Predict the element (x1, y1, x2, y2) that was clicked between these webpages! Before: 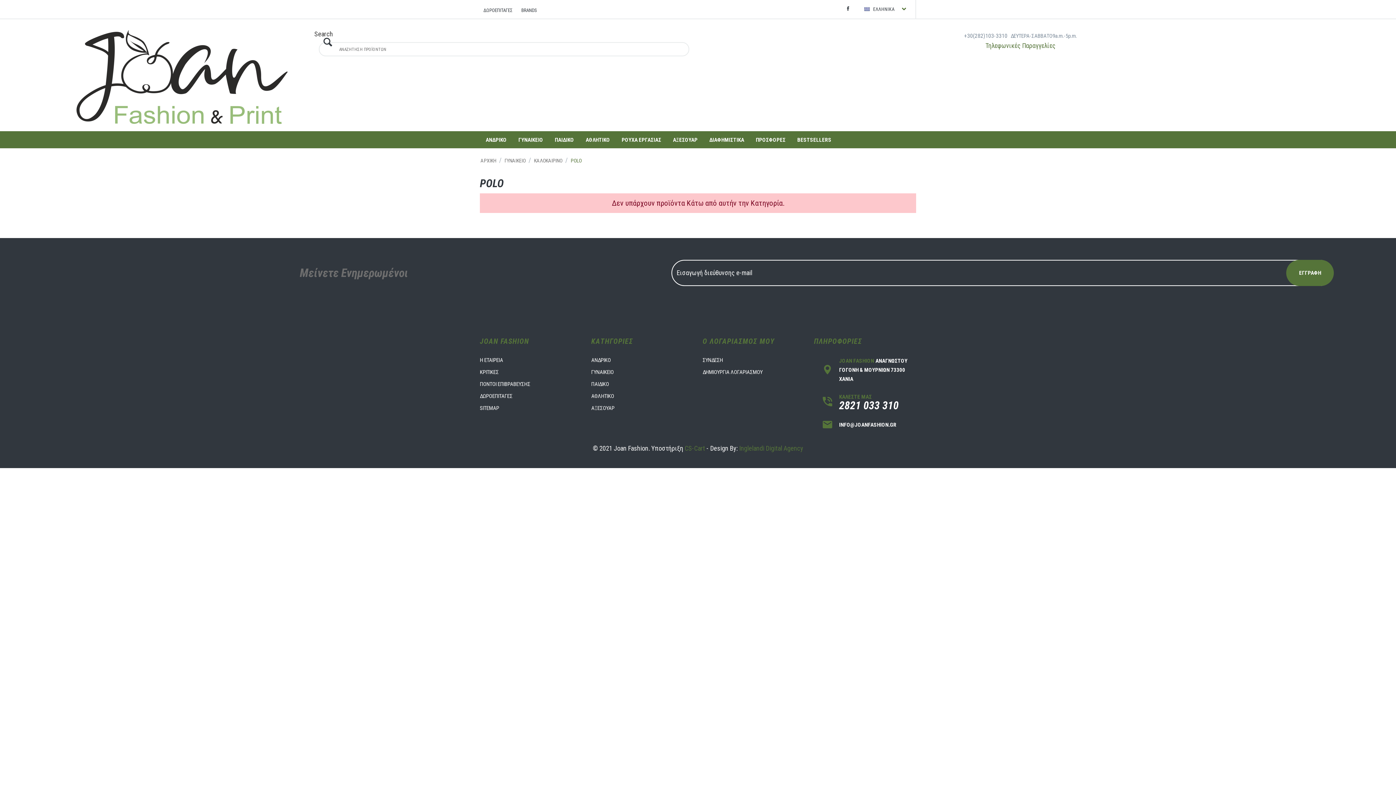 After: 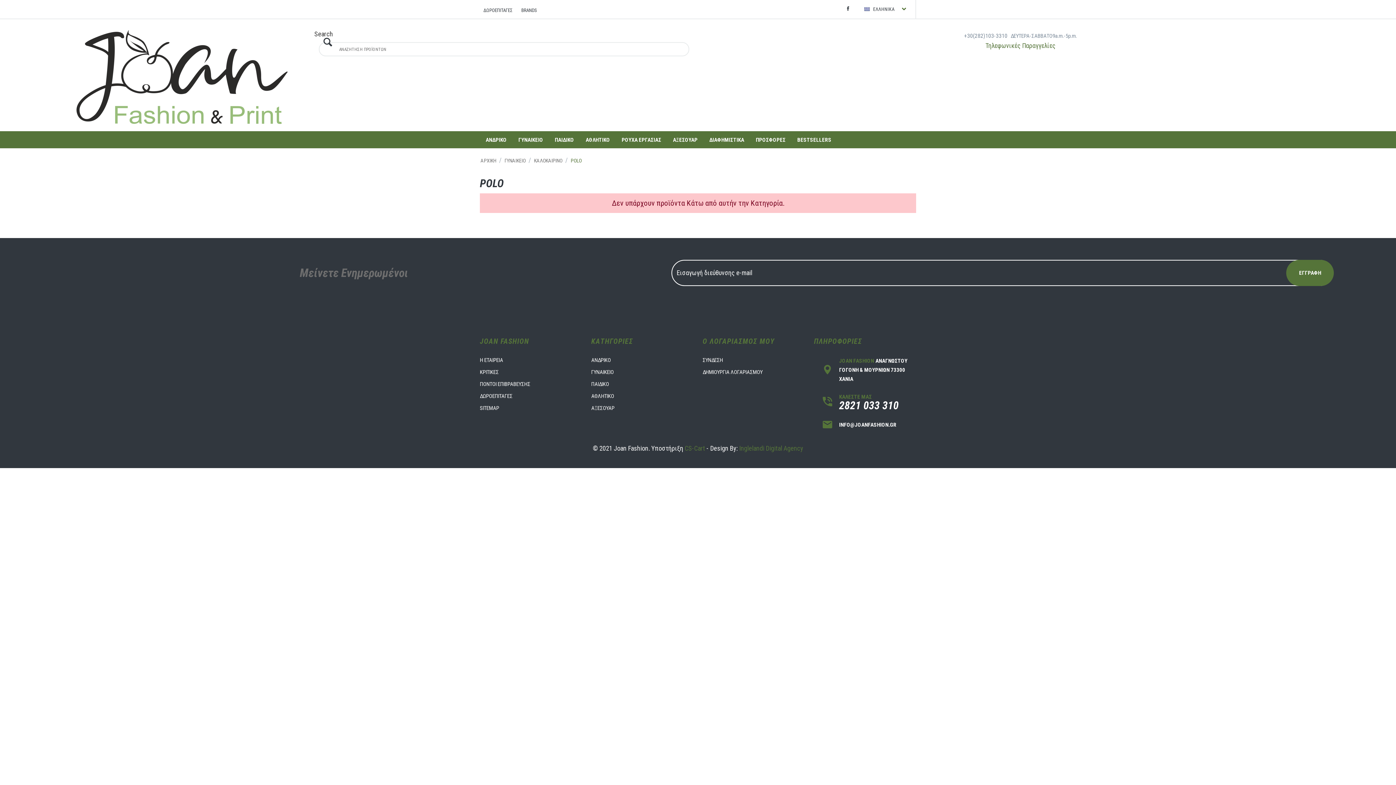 Action: label: Inglelandi Digital Agency bbox: (739, 444, 803, 452)